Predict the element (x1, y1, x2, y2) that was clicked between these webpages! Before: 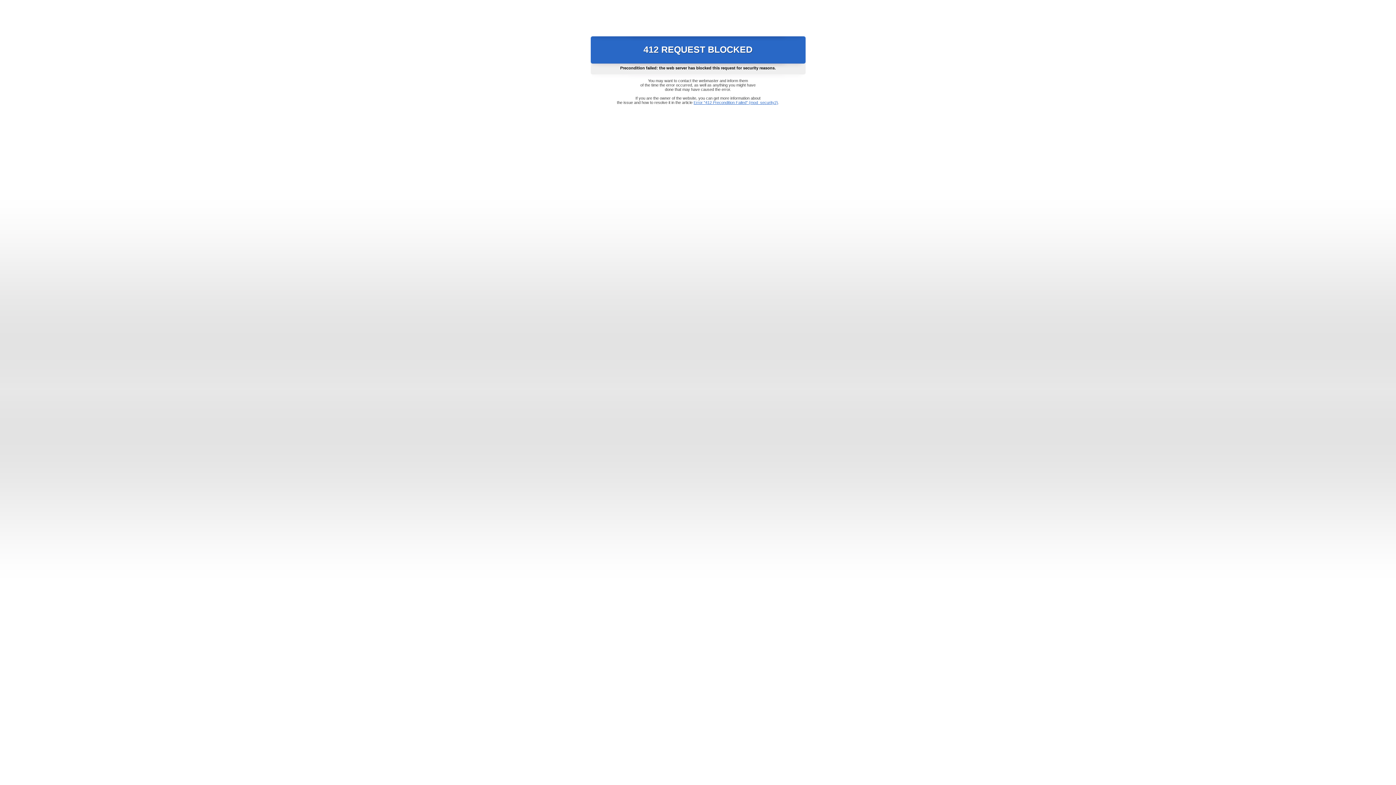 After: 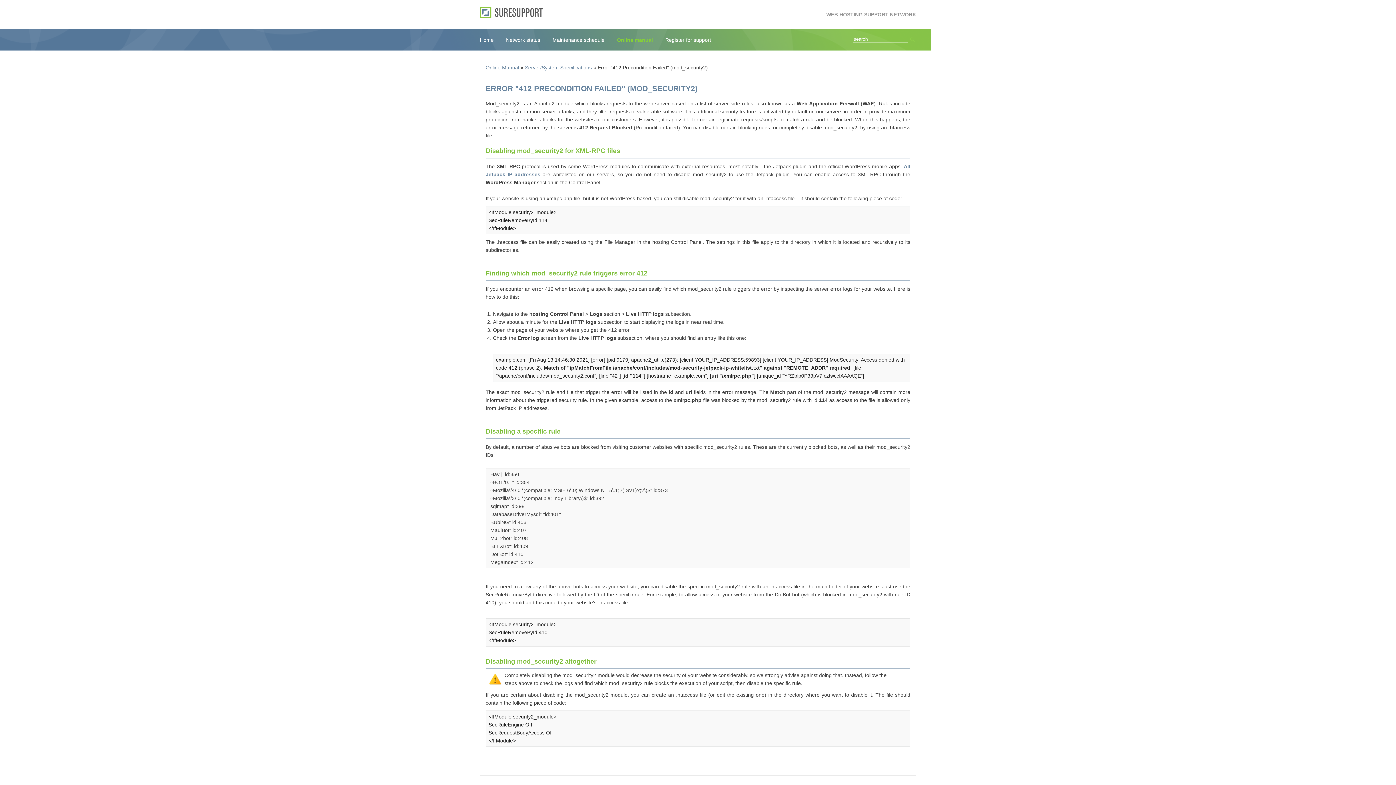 Action: bbox: (693, 100, 778, 104) label: Error "412 Precondition Failed" (mod_security2)